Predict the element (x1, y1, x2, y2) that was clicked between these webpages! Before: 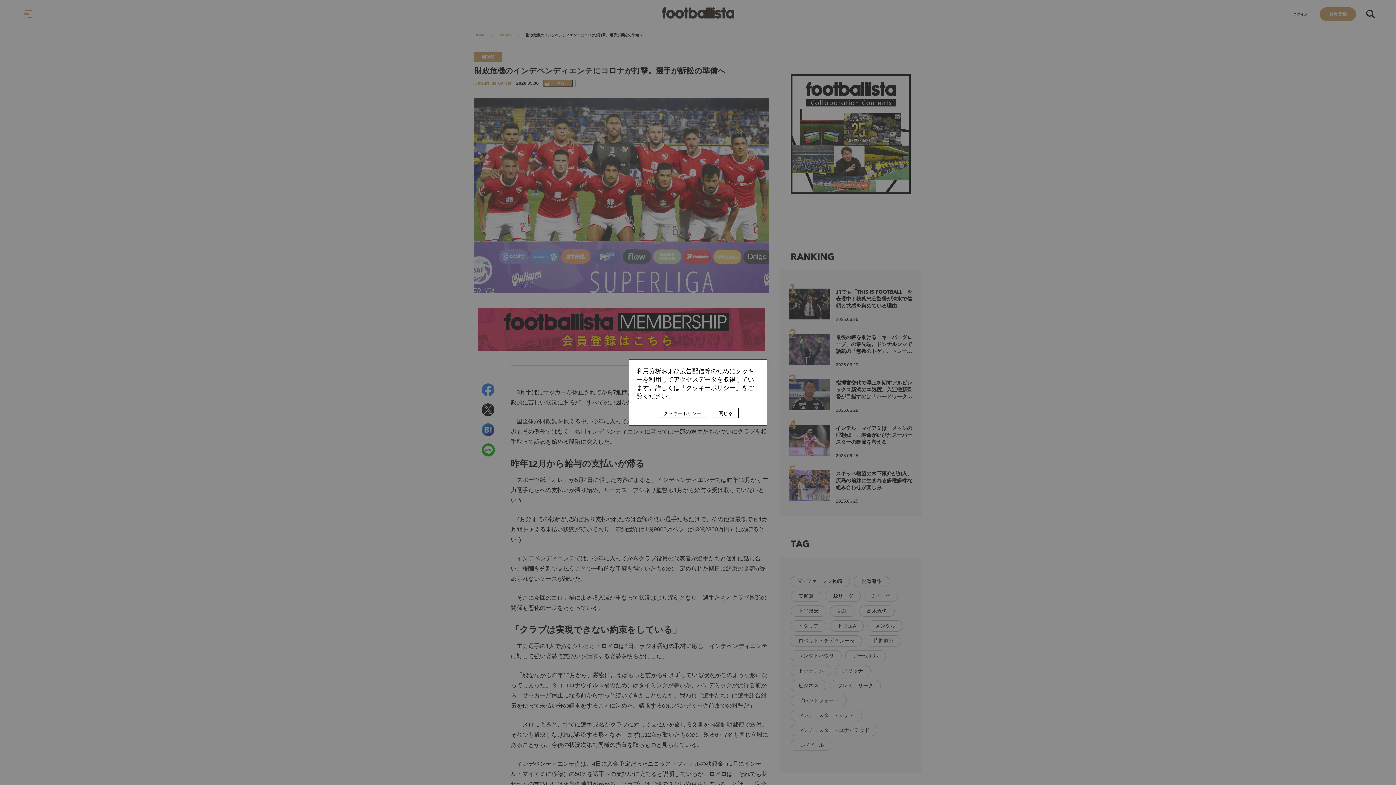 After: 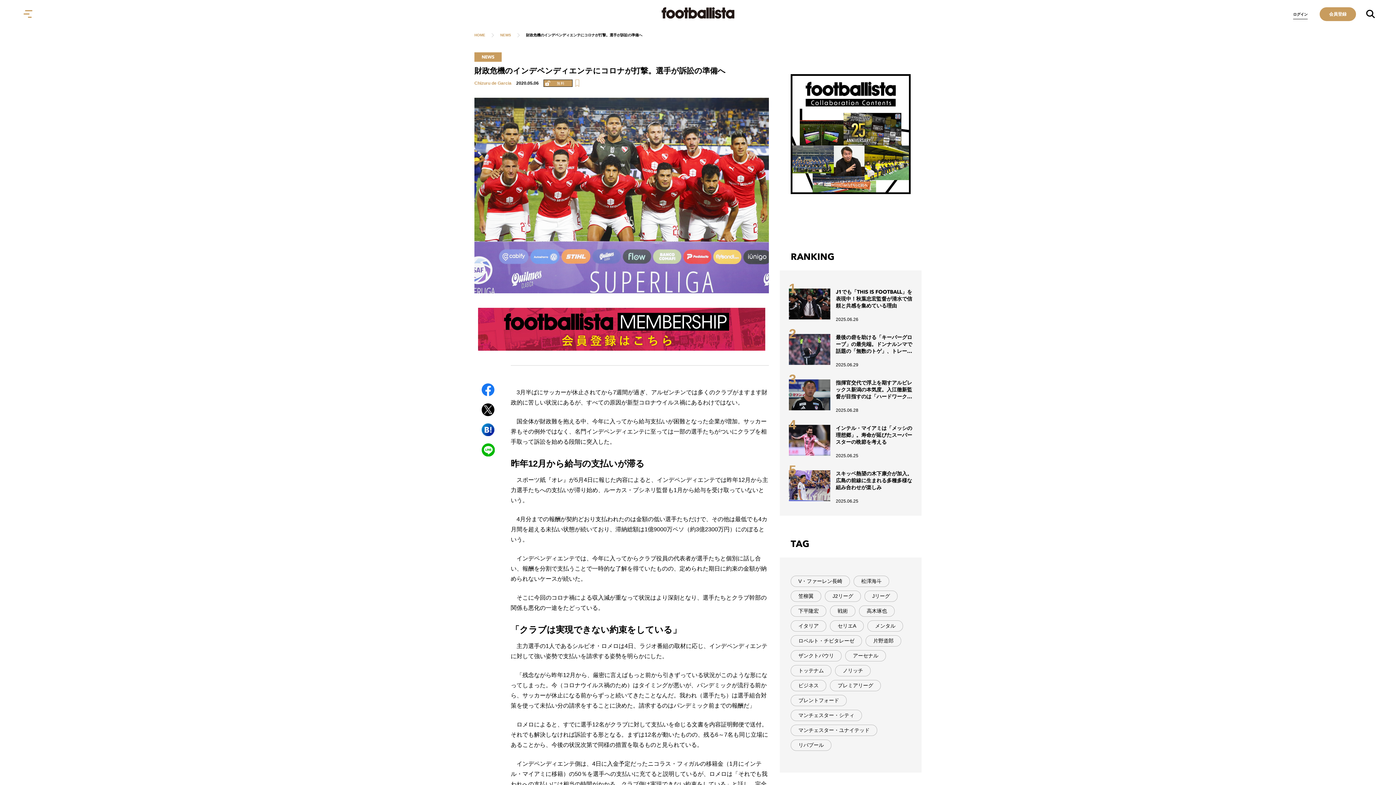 Action: bbox: (712, 408, 738, 418) label: 閉じる